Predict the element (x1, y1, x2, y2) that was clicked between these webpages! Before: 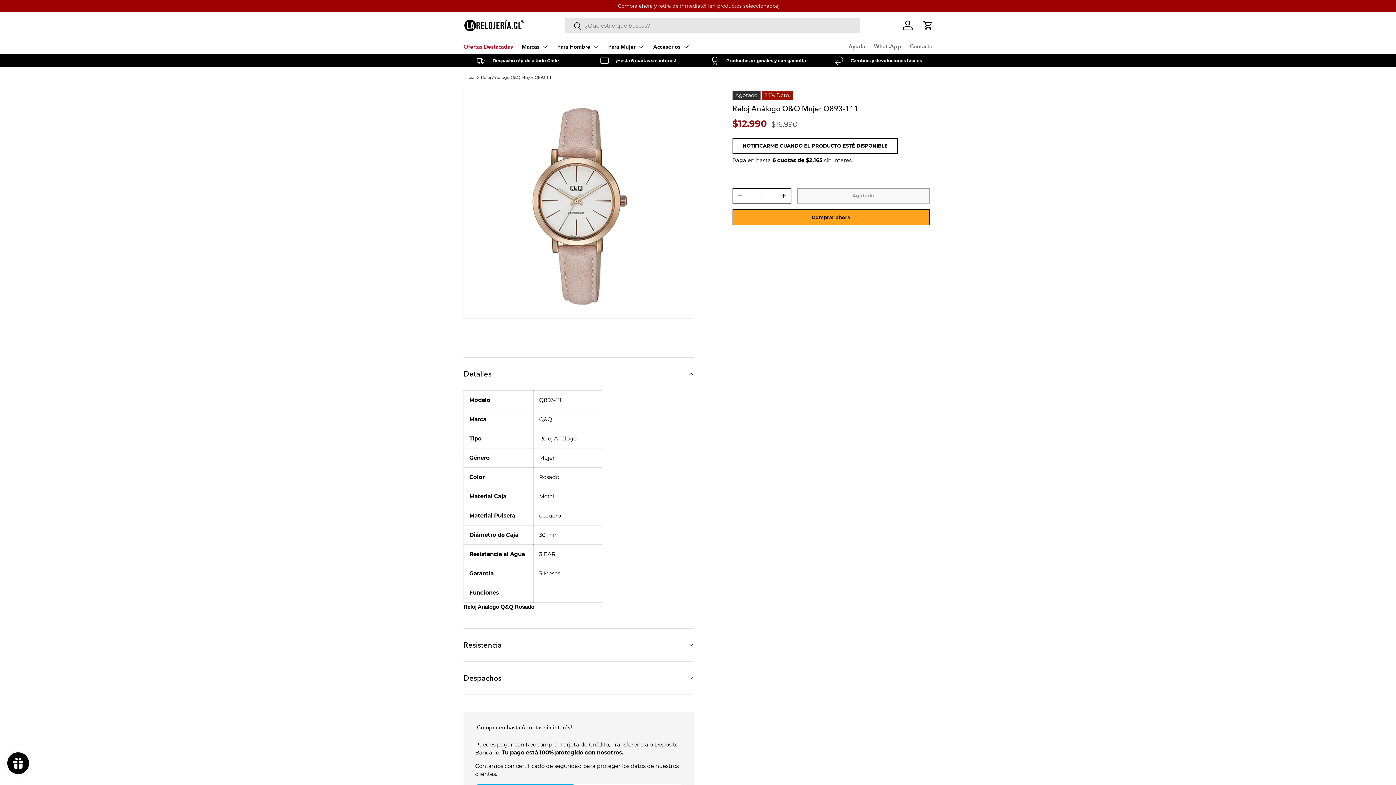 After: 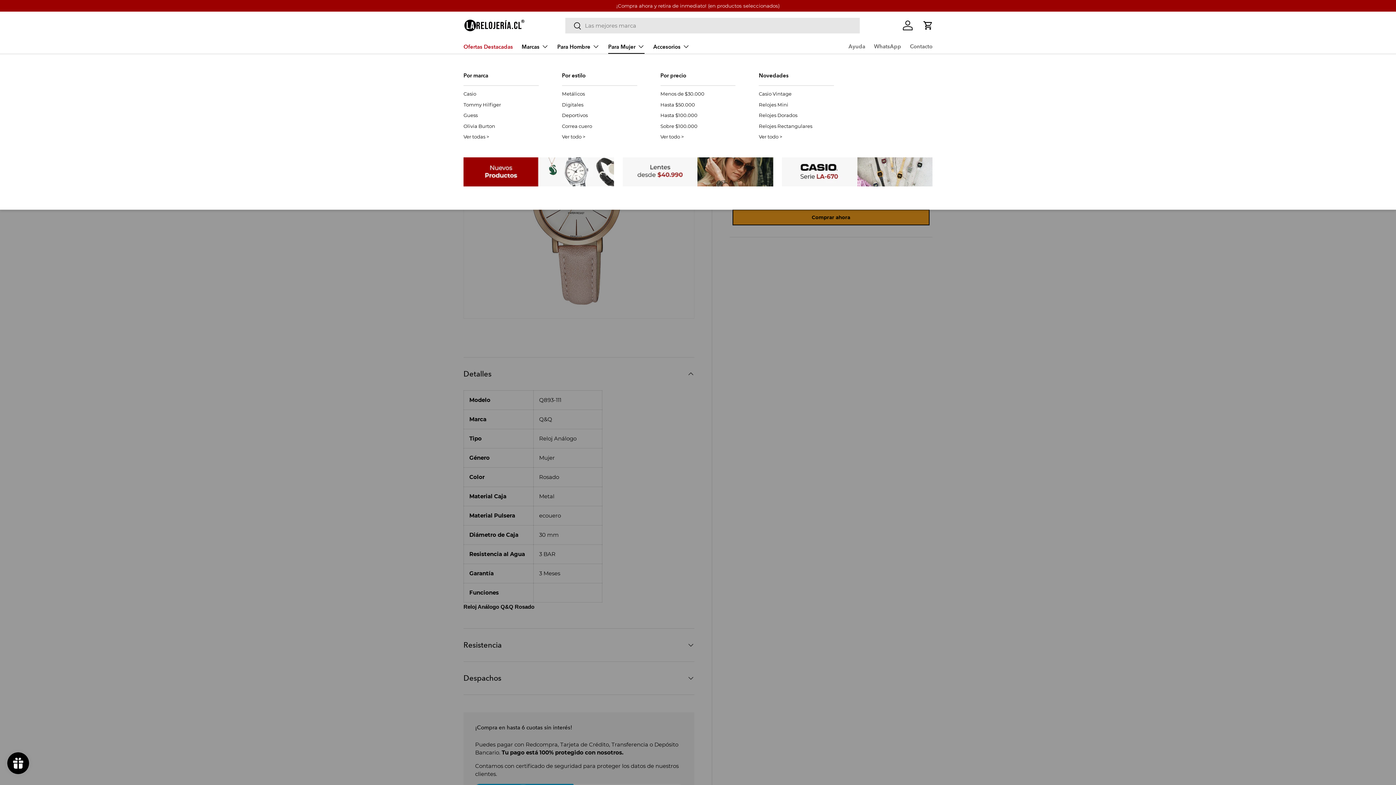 Action: bbox: (608, 39, 644, 53) label: Para Mujer